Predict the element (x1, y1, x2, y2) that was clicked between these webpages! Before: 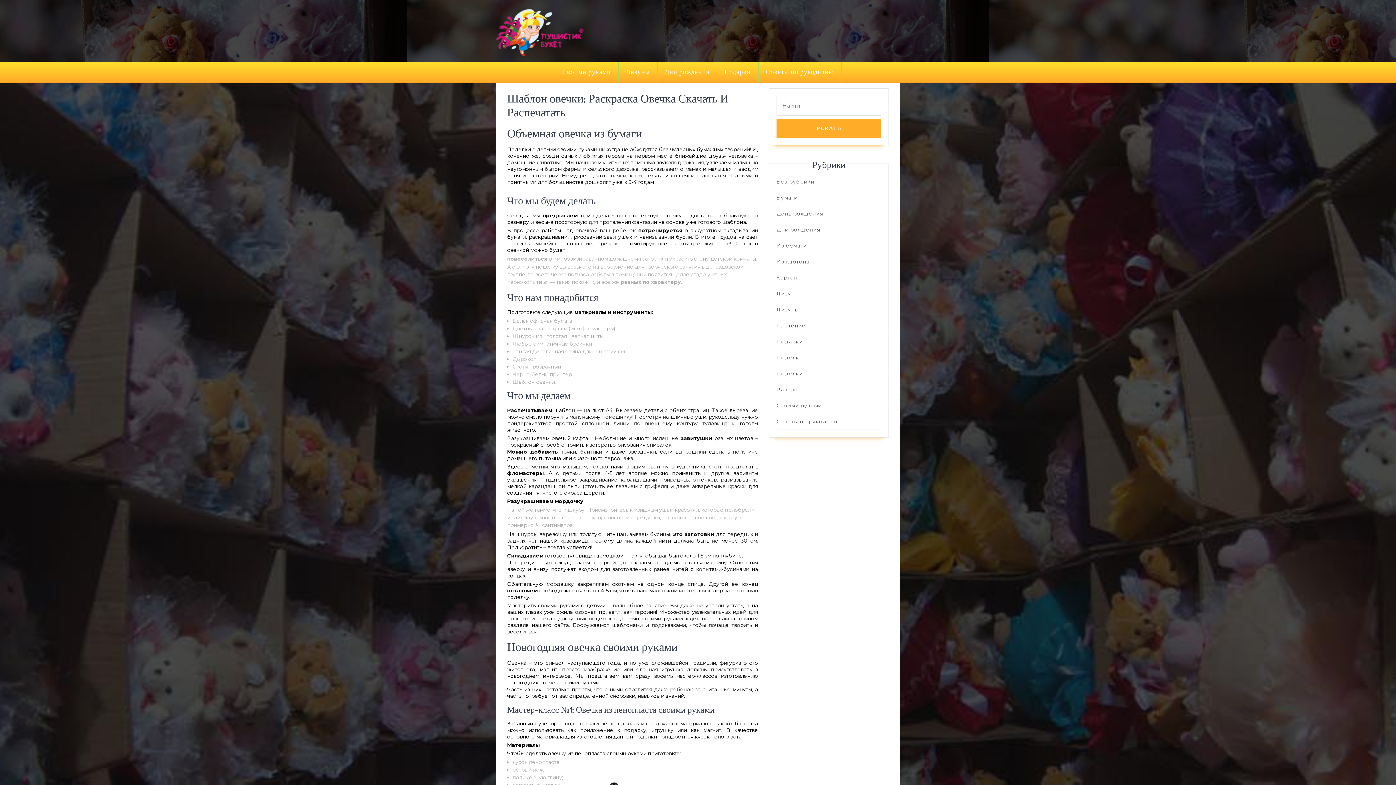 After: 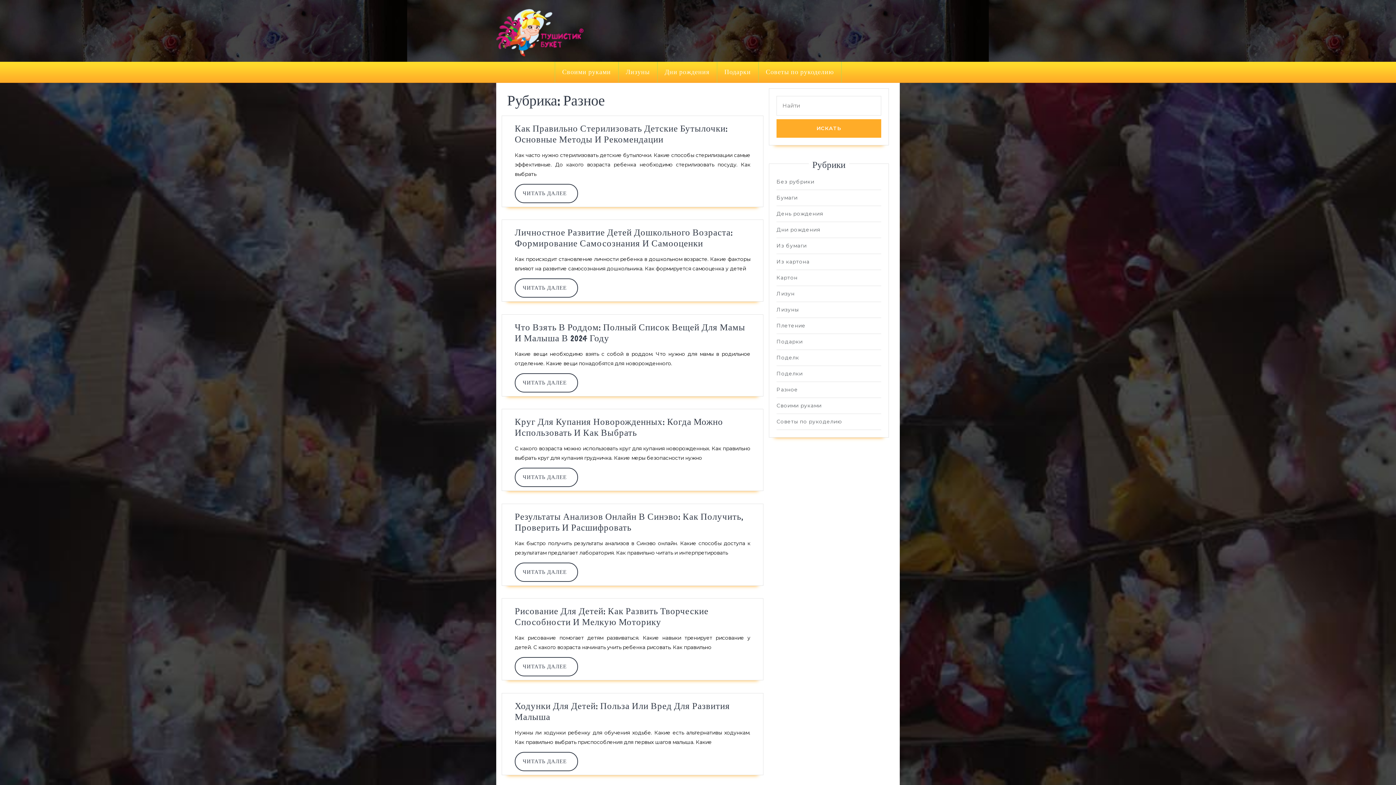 Action: bbox: (776, 386, 798, 393) label: Разное